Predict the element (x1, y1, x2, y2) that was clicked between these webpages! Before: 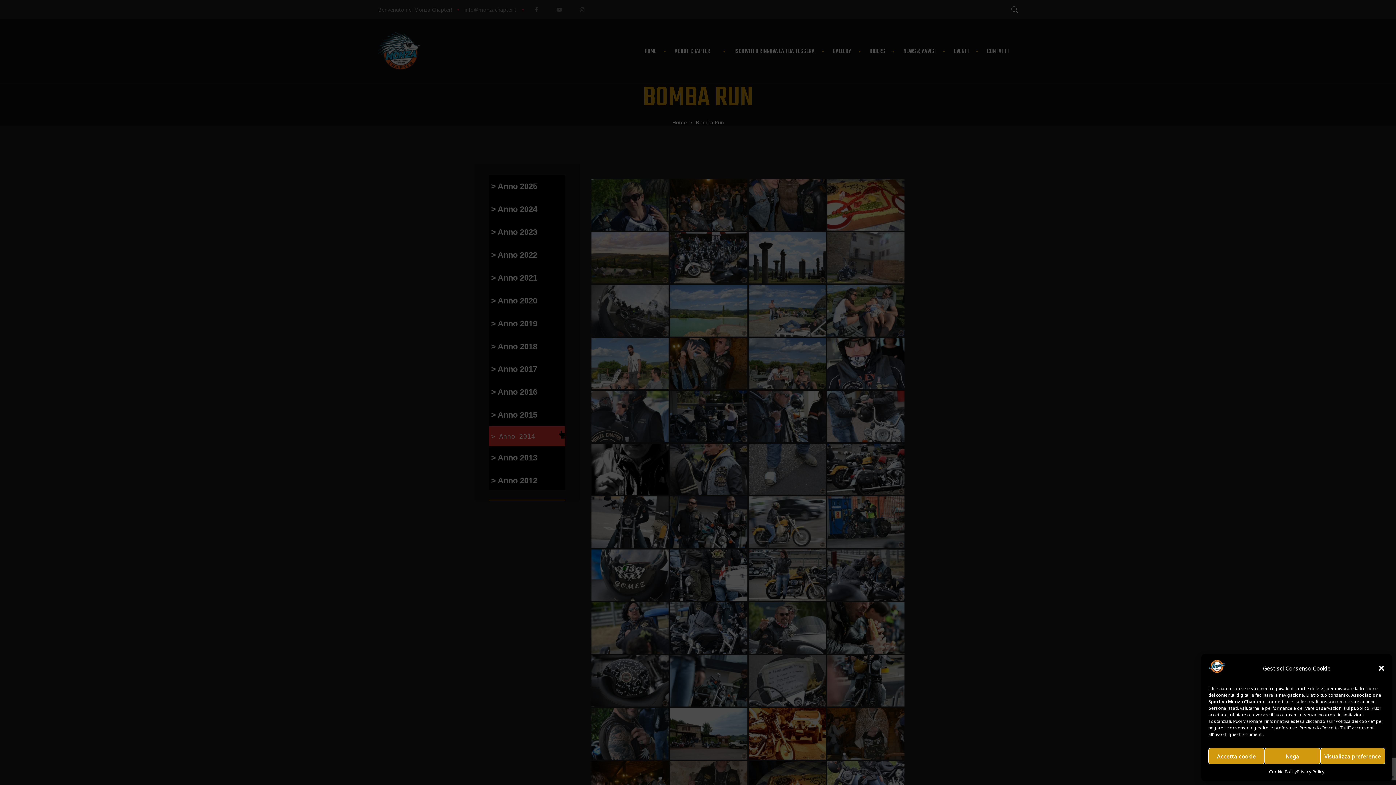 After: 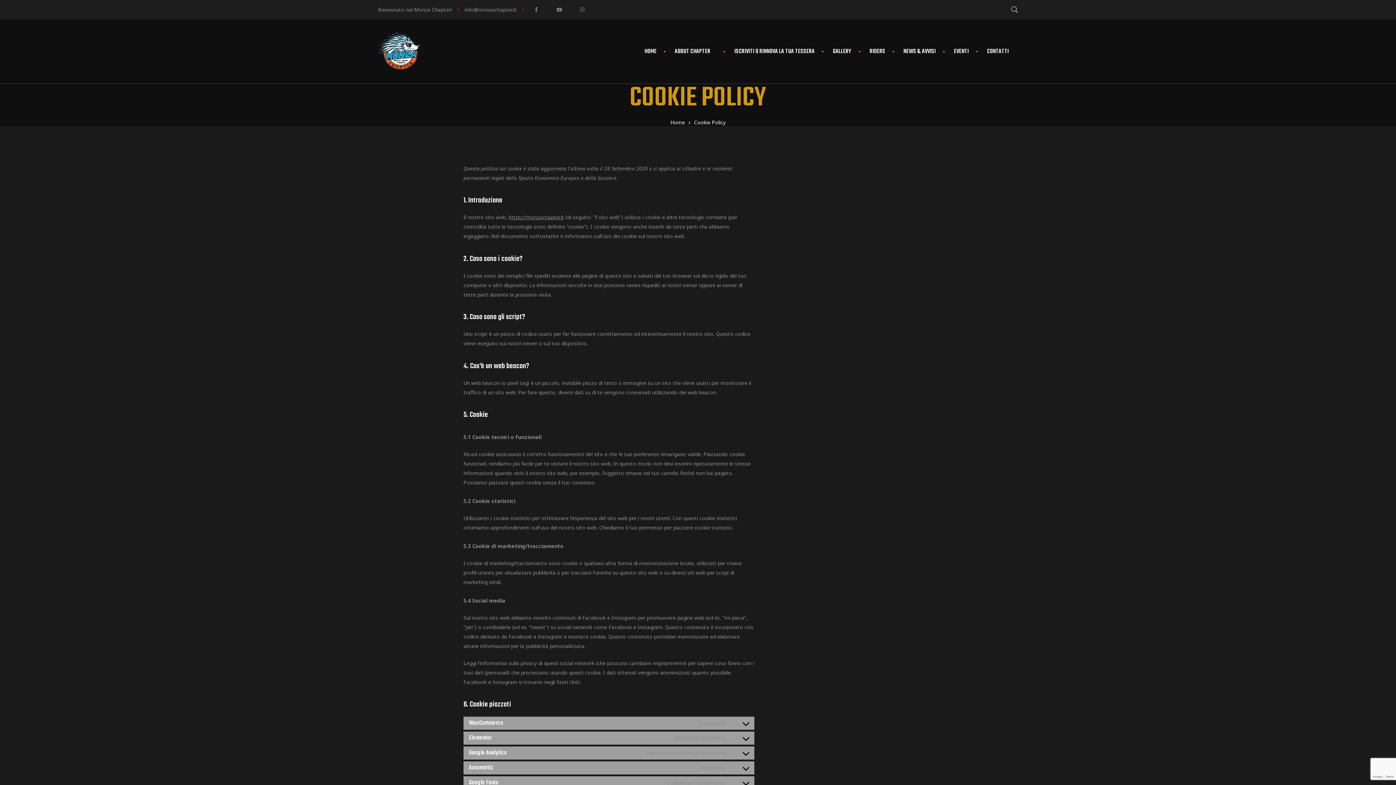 Action: label: Cookie Policy bbox: (1269, 768, 1297, 776)